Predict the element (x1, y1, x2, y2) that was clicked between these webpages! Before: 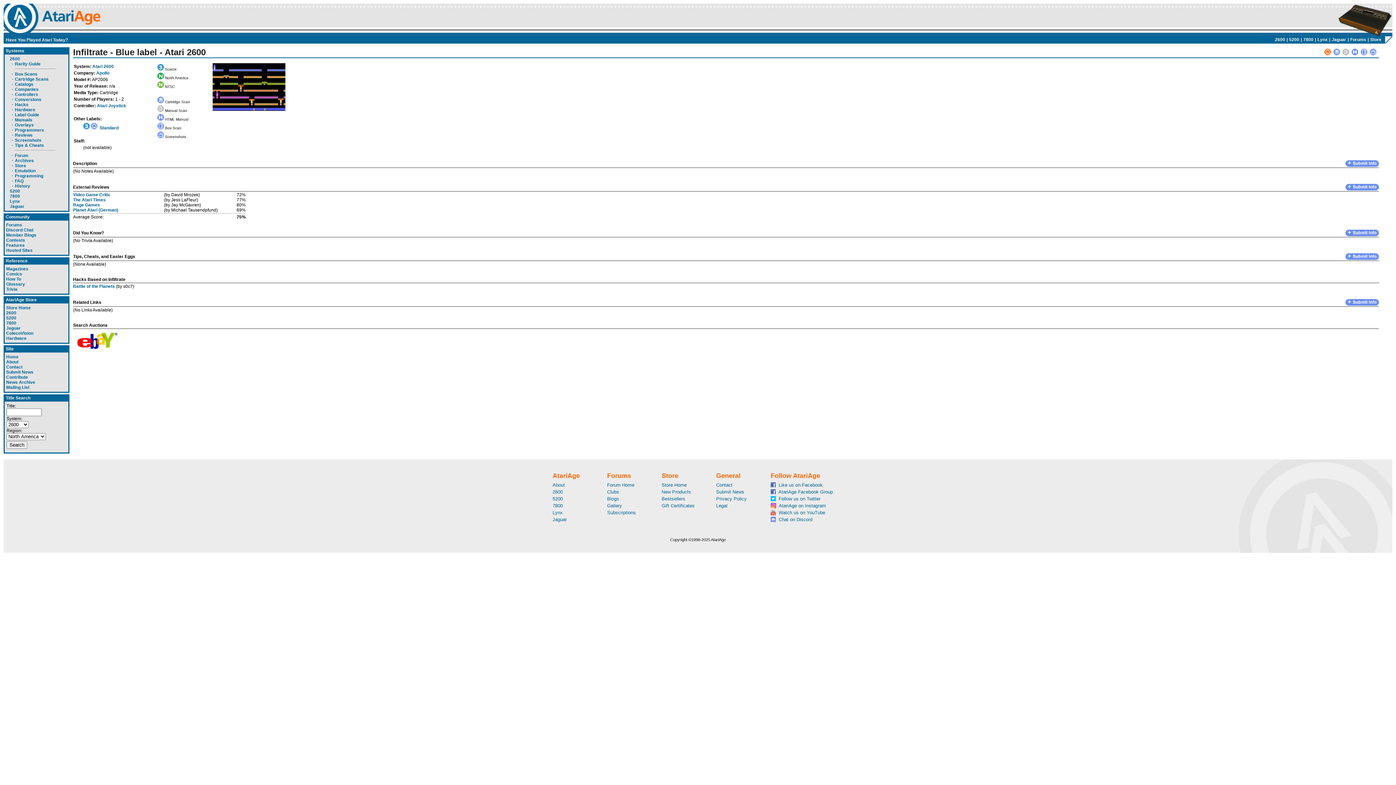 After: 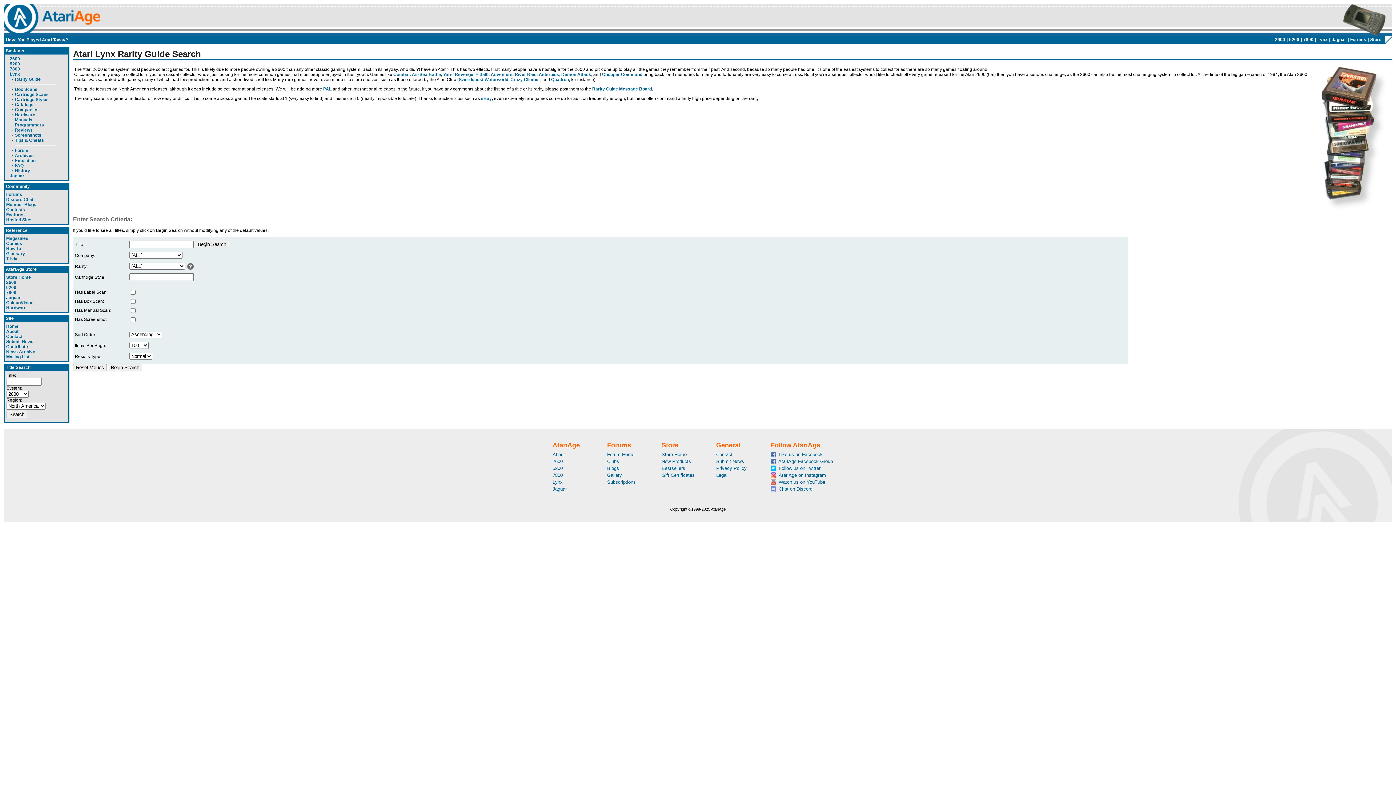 Action: label: 7800 bbox: (552, 503, 562, 508)